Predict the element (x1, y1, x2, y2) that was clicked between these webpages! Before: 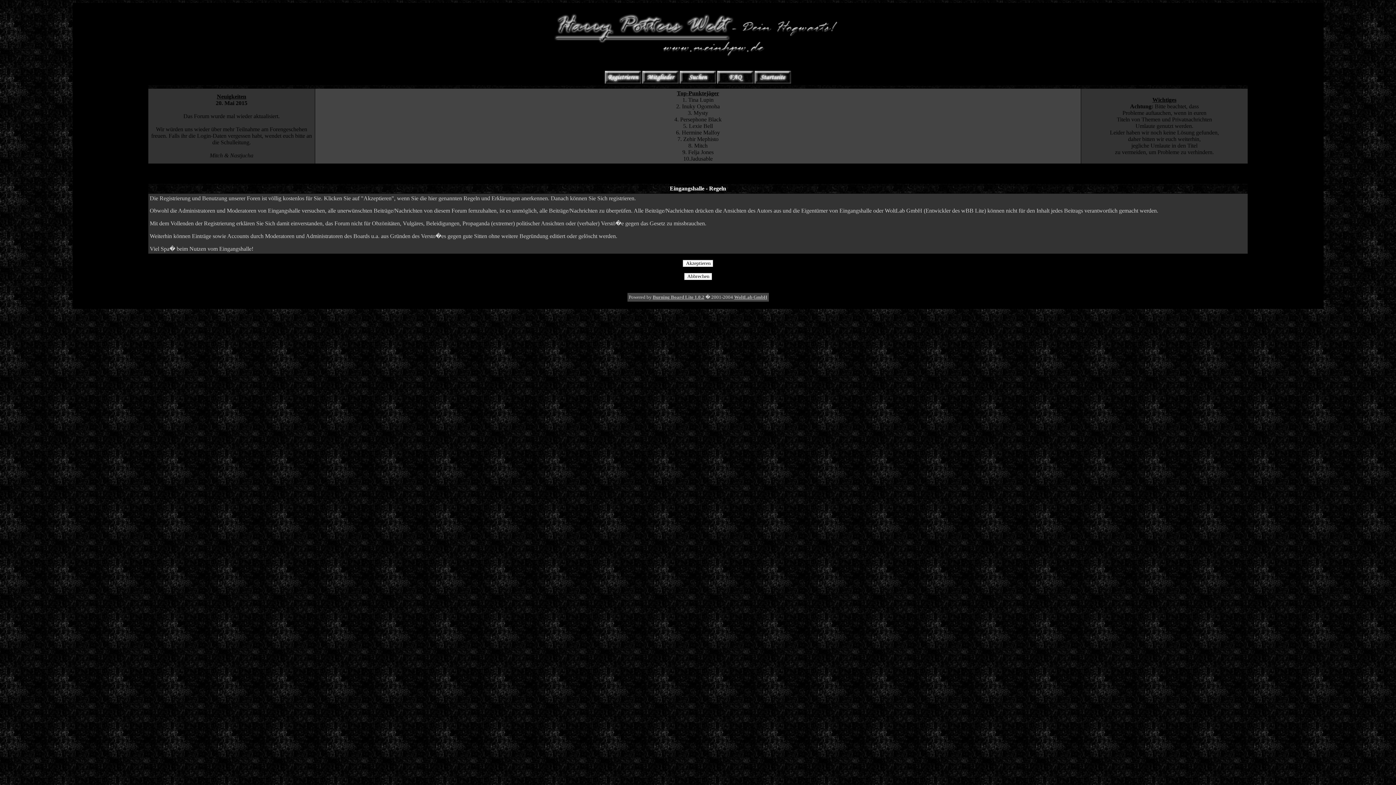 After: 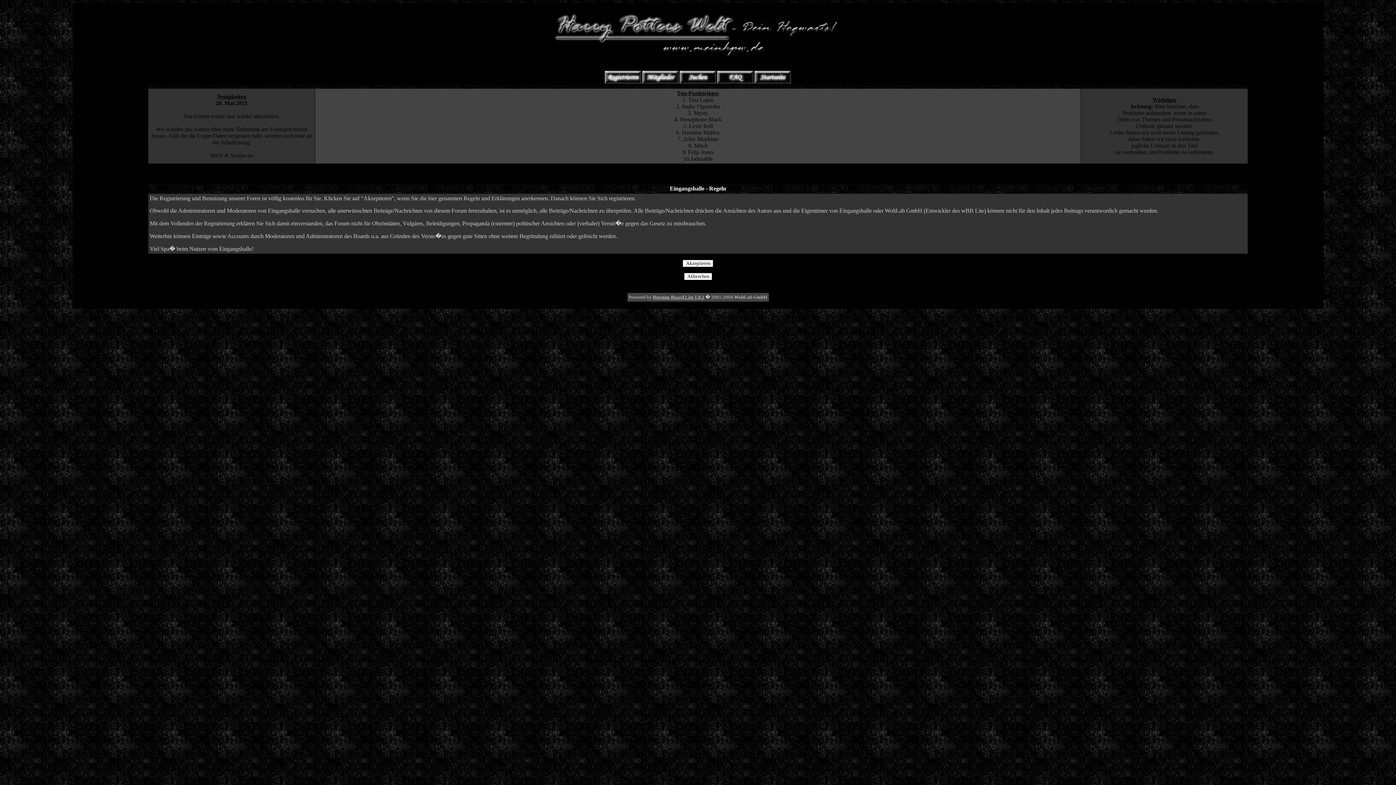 Action: label: WoltLab GmbH bbox: (734, 294, 767, 300)